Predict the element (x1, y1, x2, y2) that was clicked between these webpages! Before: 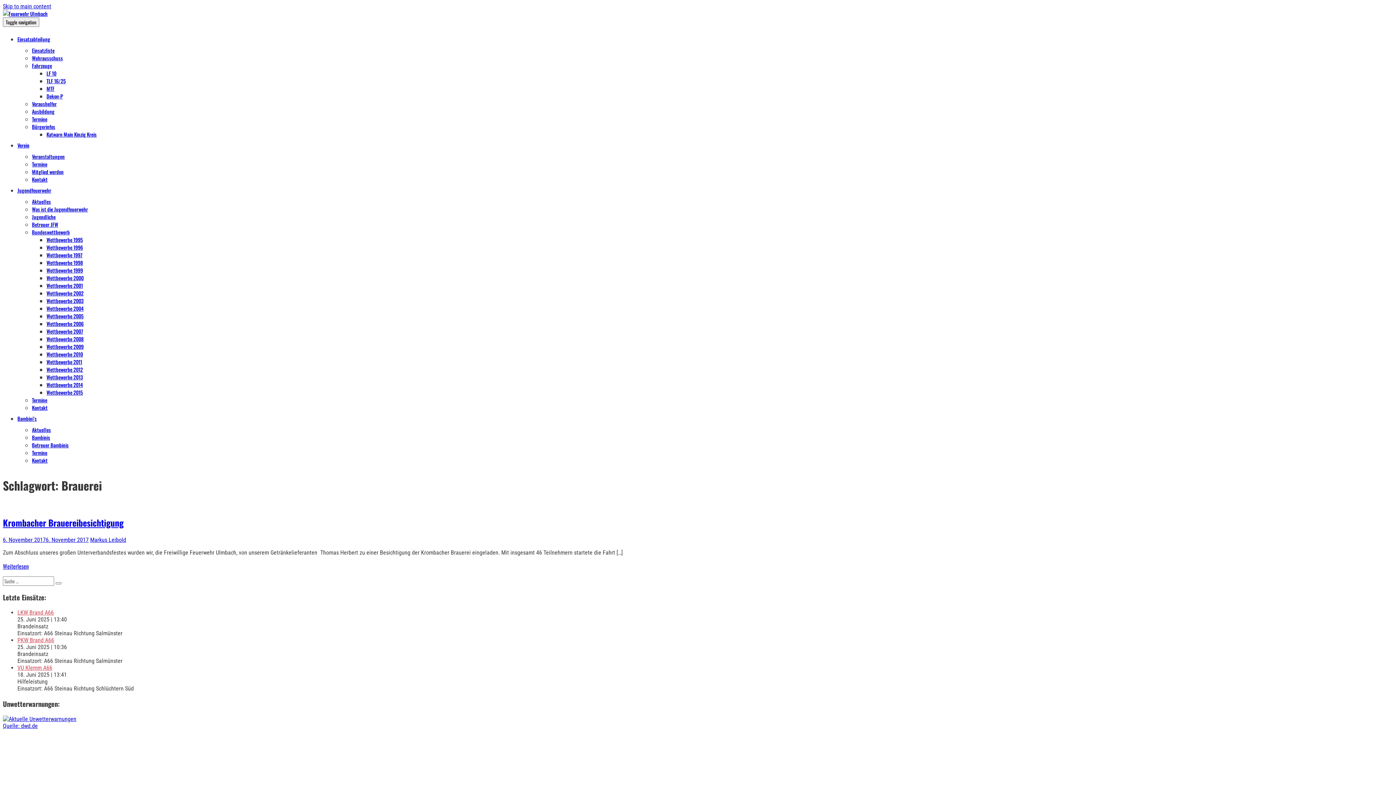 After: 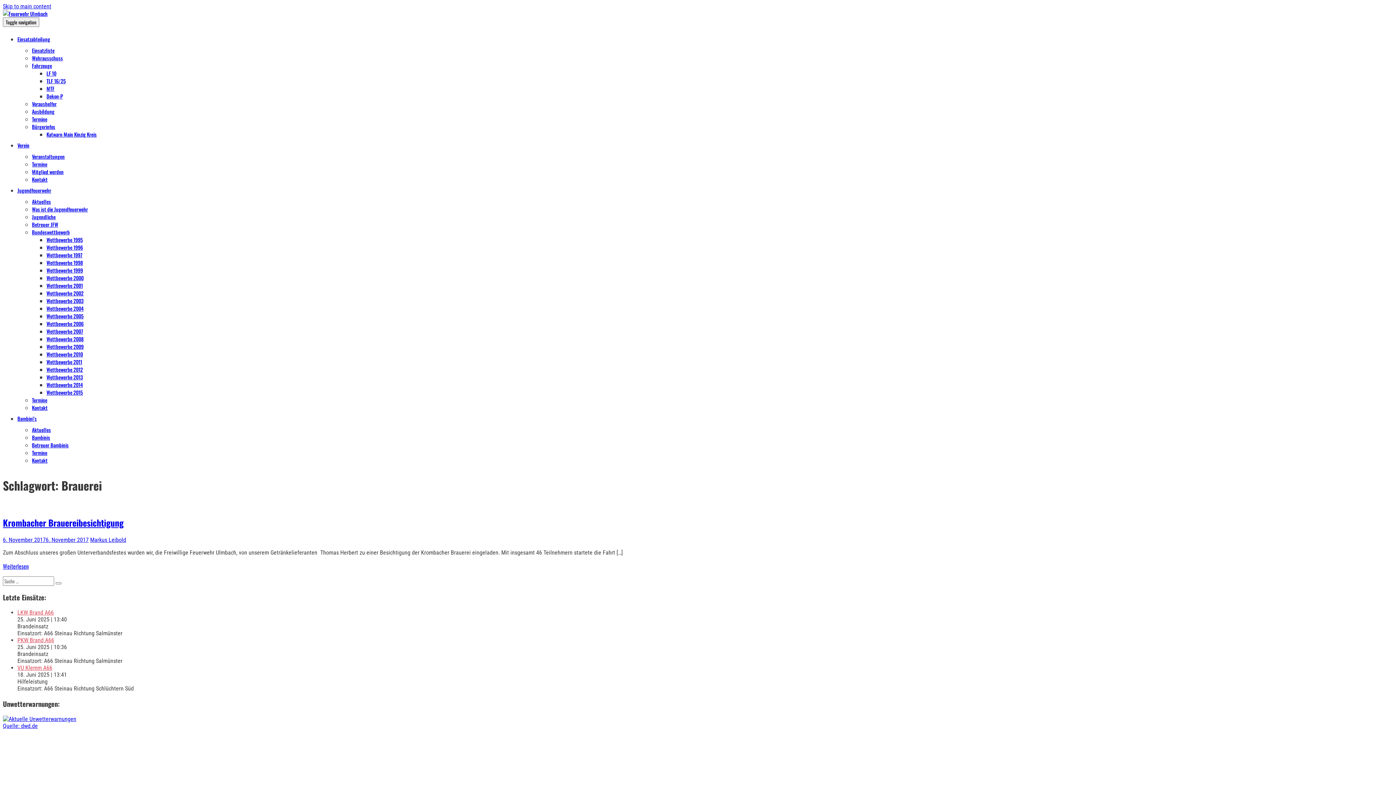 Action: label:  Quelle: dwd.de bbox: (2, 715, 76, 729)